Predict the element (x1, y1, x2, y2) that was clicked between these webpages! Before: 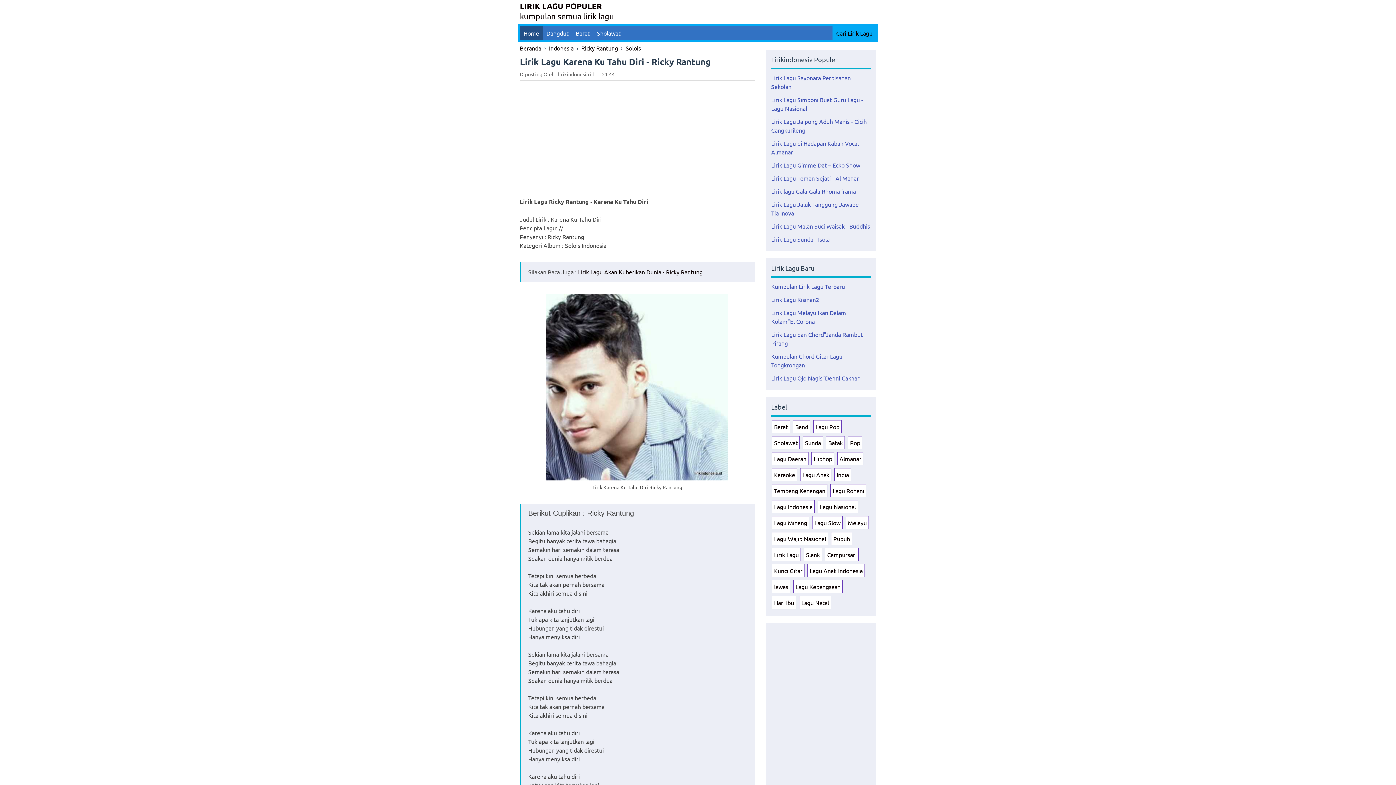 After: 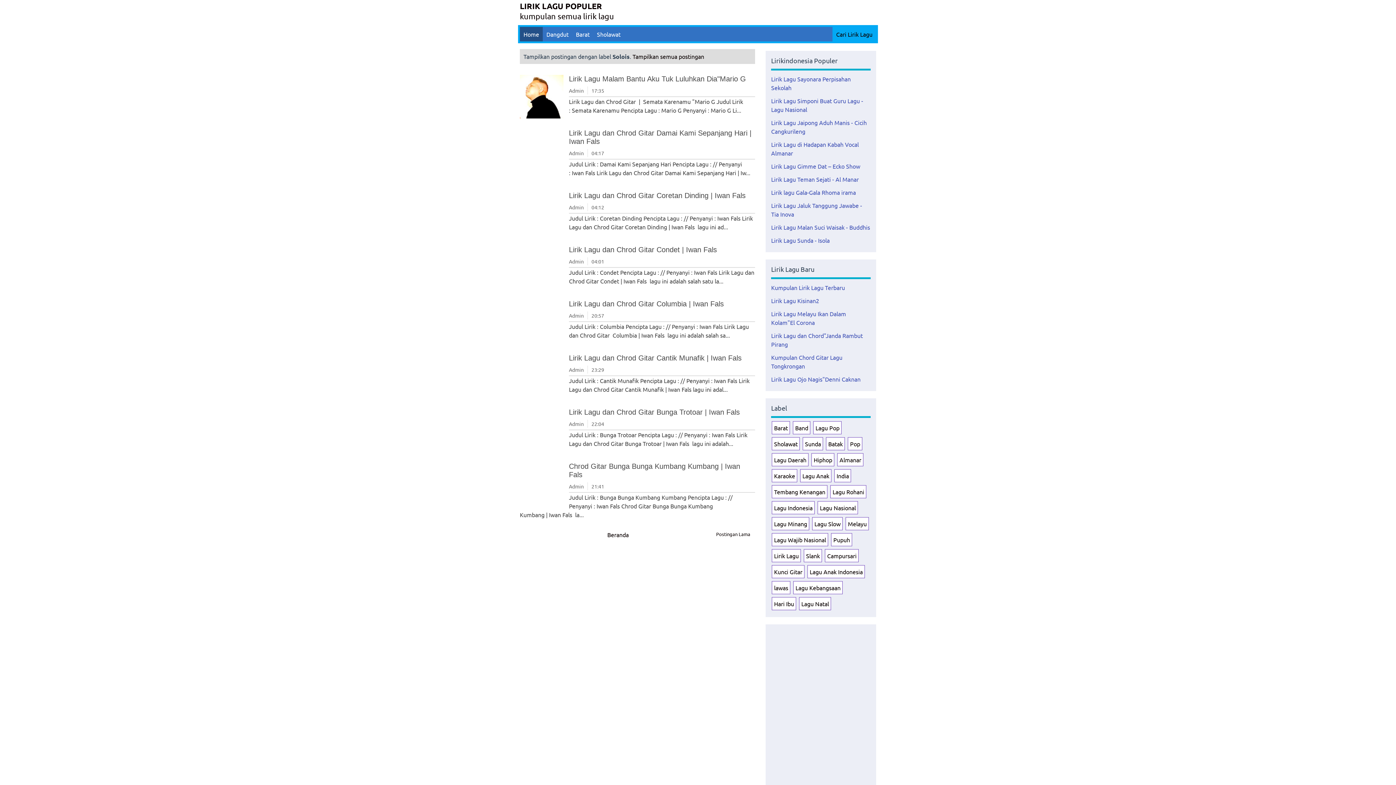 Action: label: Solois bbox: (625, 44, 641, 51)